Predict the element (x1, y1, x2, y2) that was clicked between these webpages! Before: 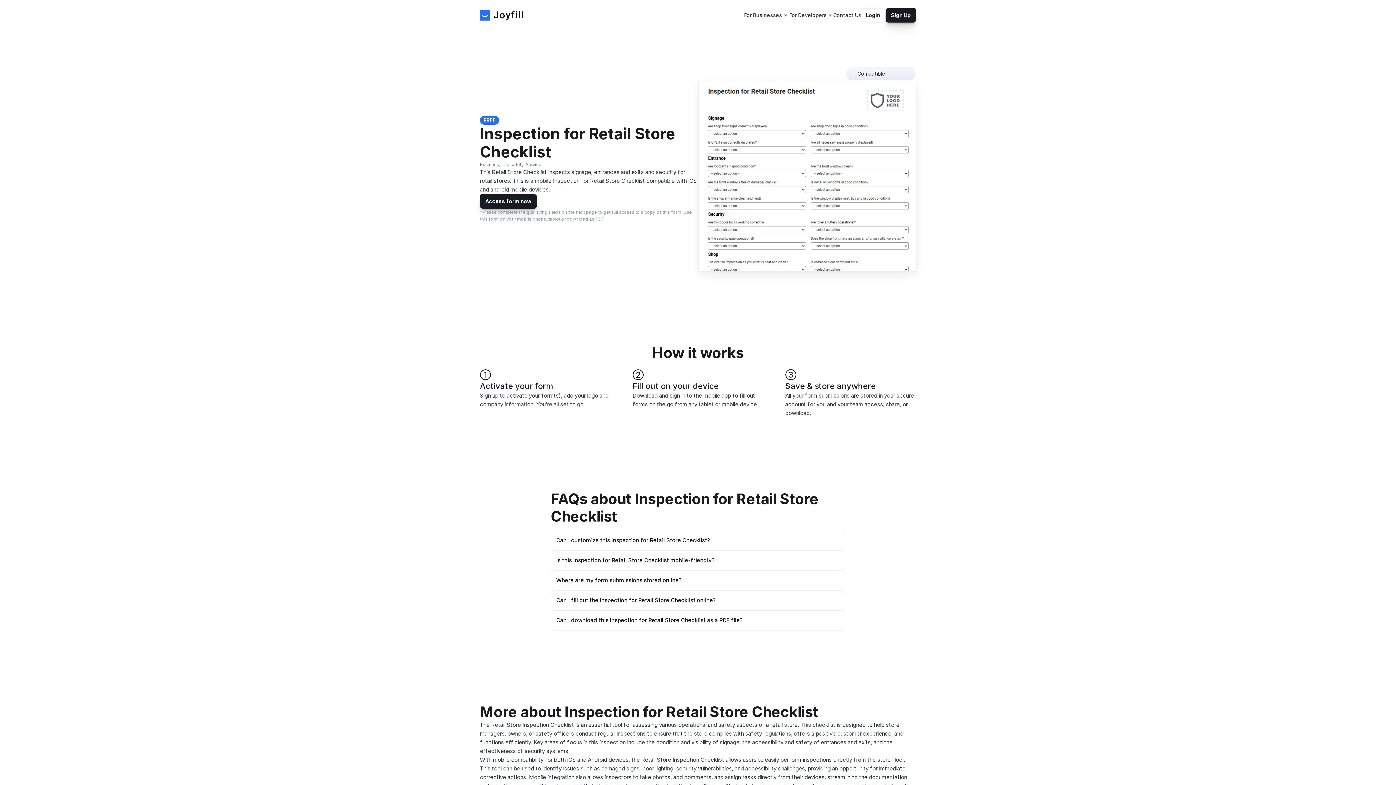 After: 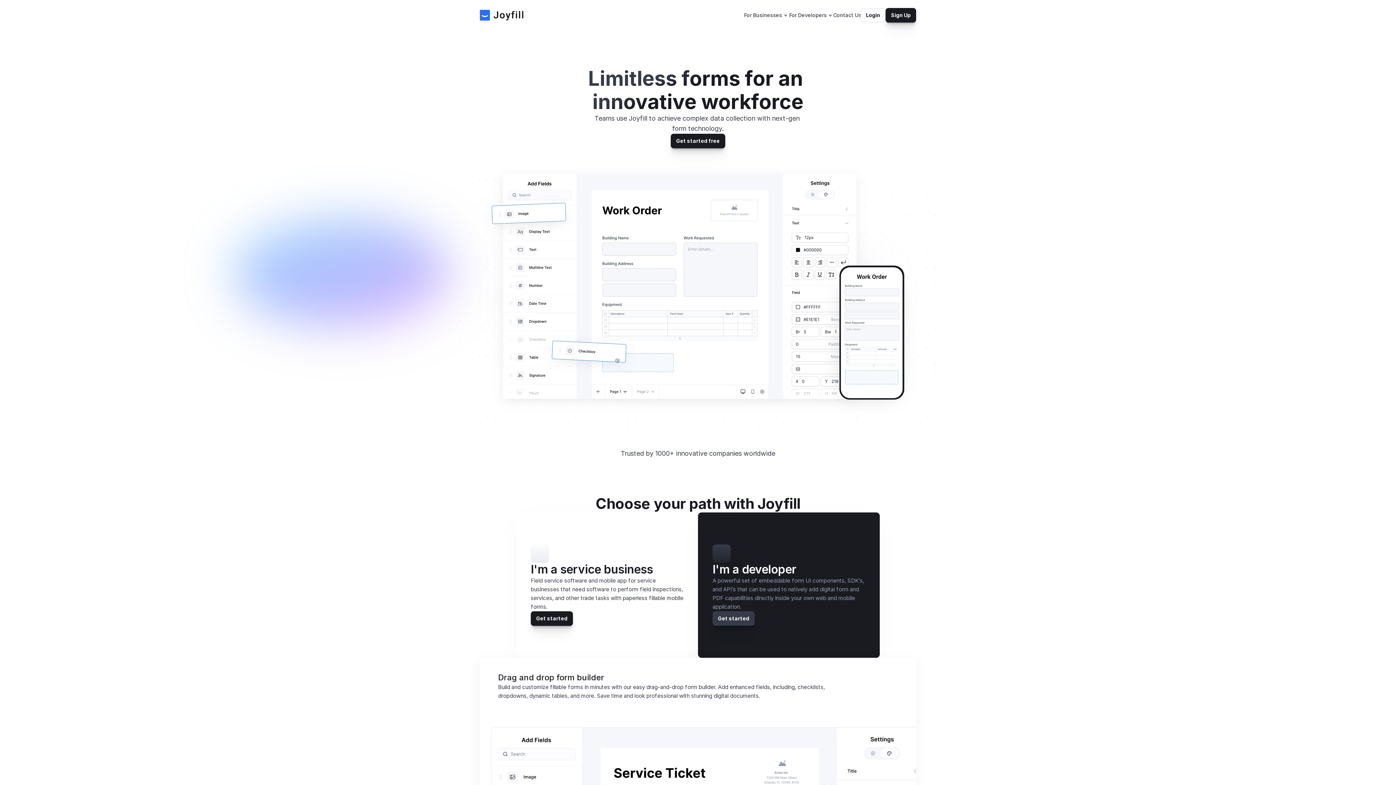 Action: bbox: (480, 9, 523, 20)